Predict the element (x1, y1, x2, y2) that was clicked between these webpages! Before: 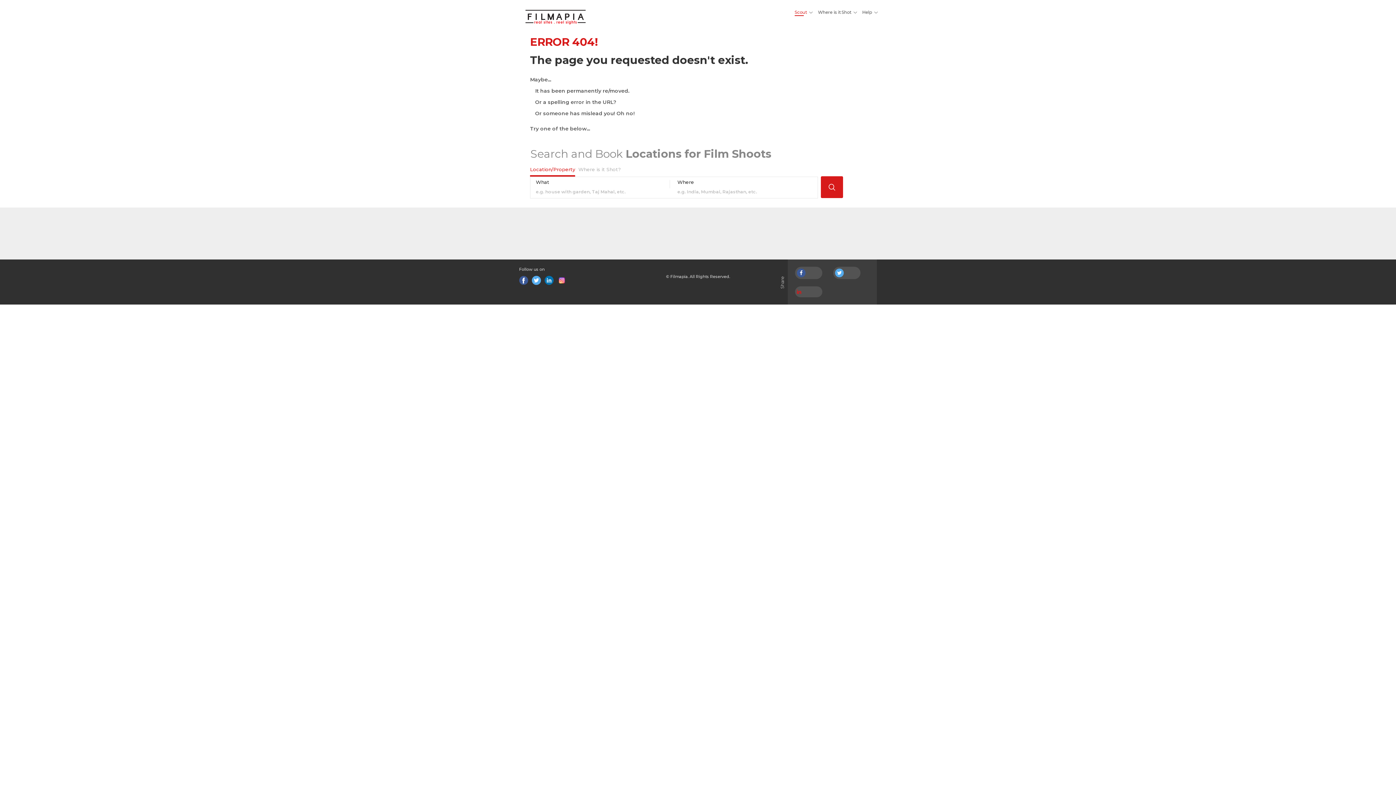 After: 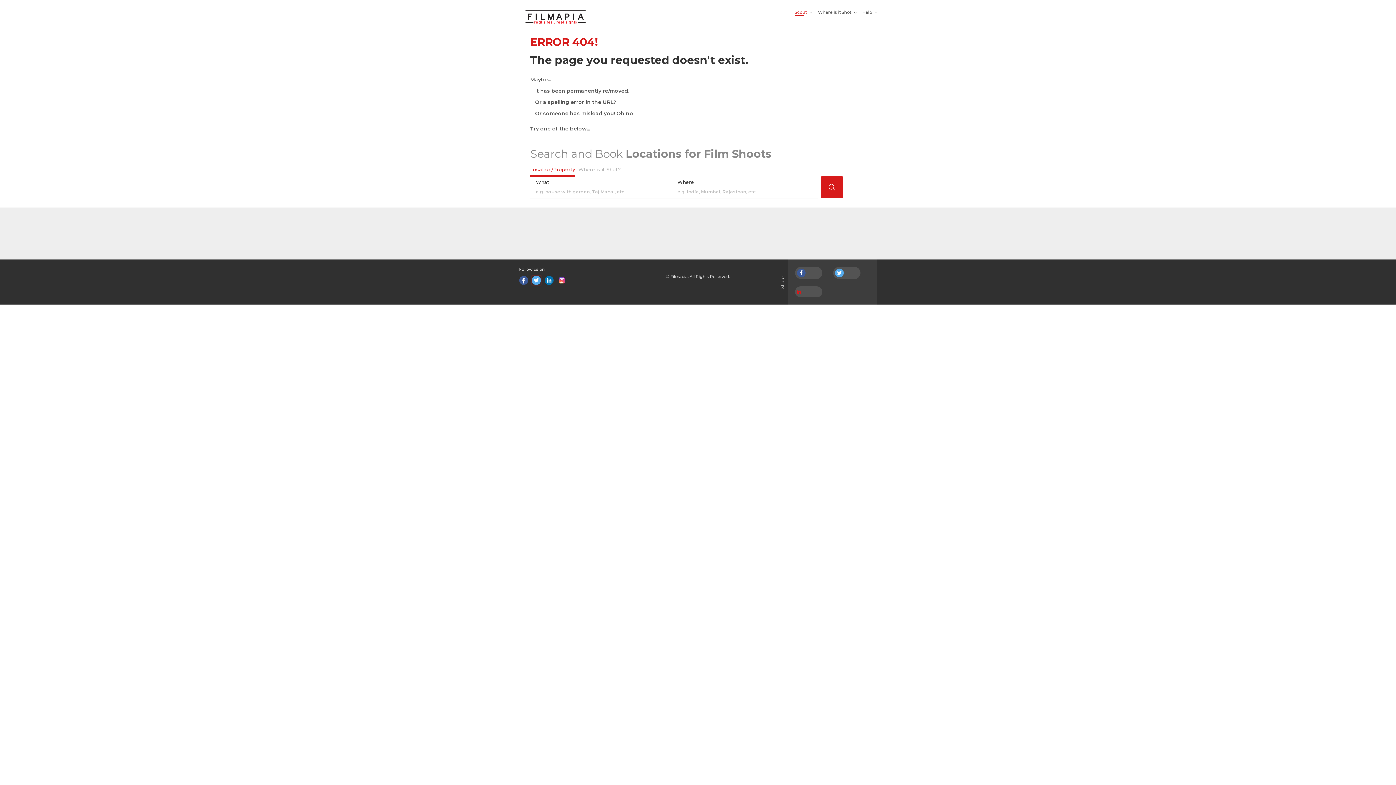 Action: bbox: (532, 276, 541, 285)